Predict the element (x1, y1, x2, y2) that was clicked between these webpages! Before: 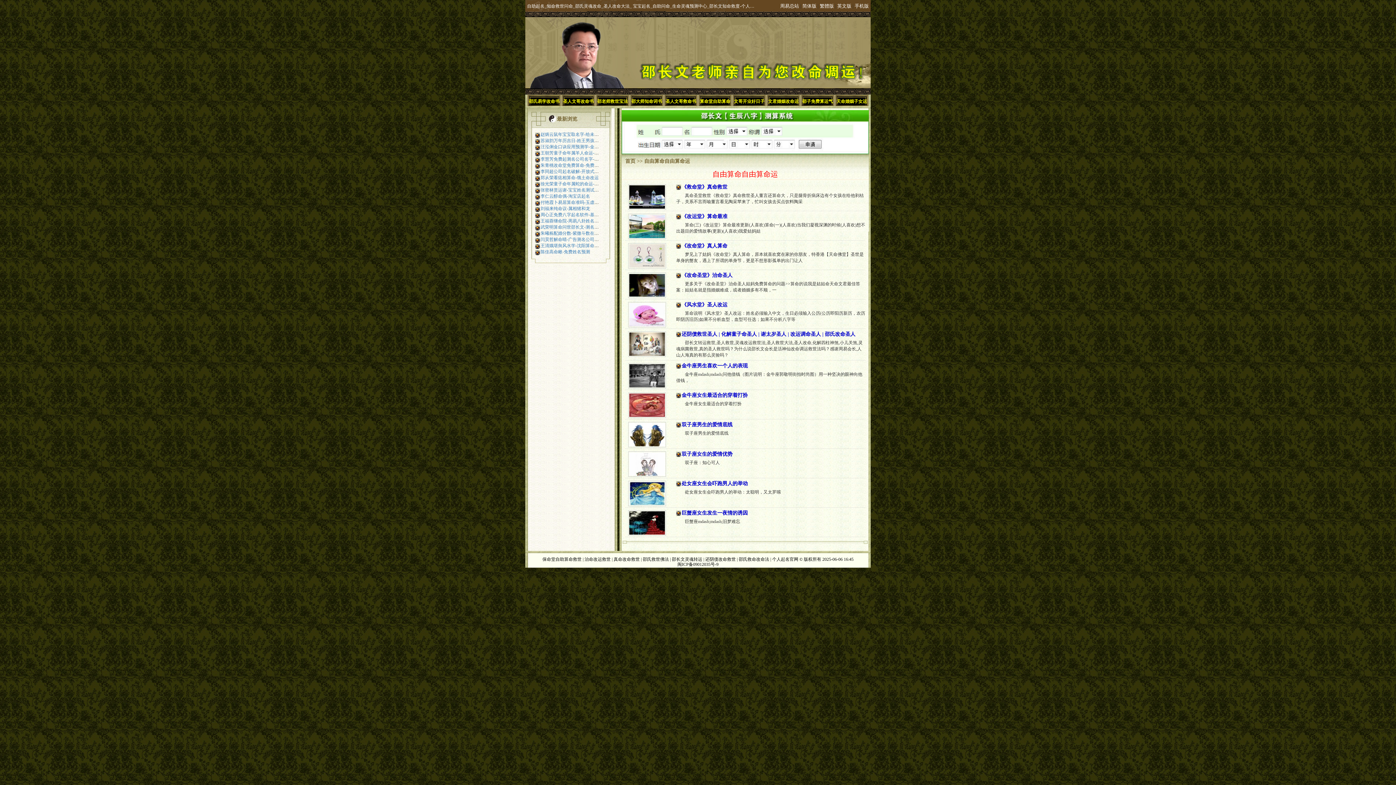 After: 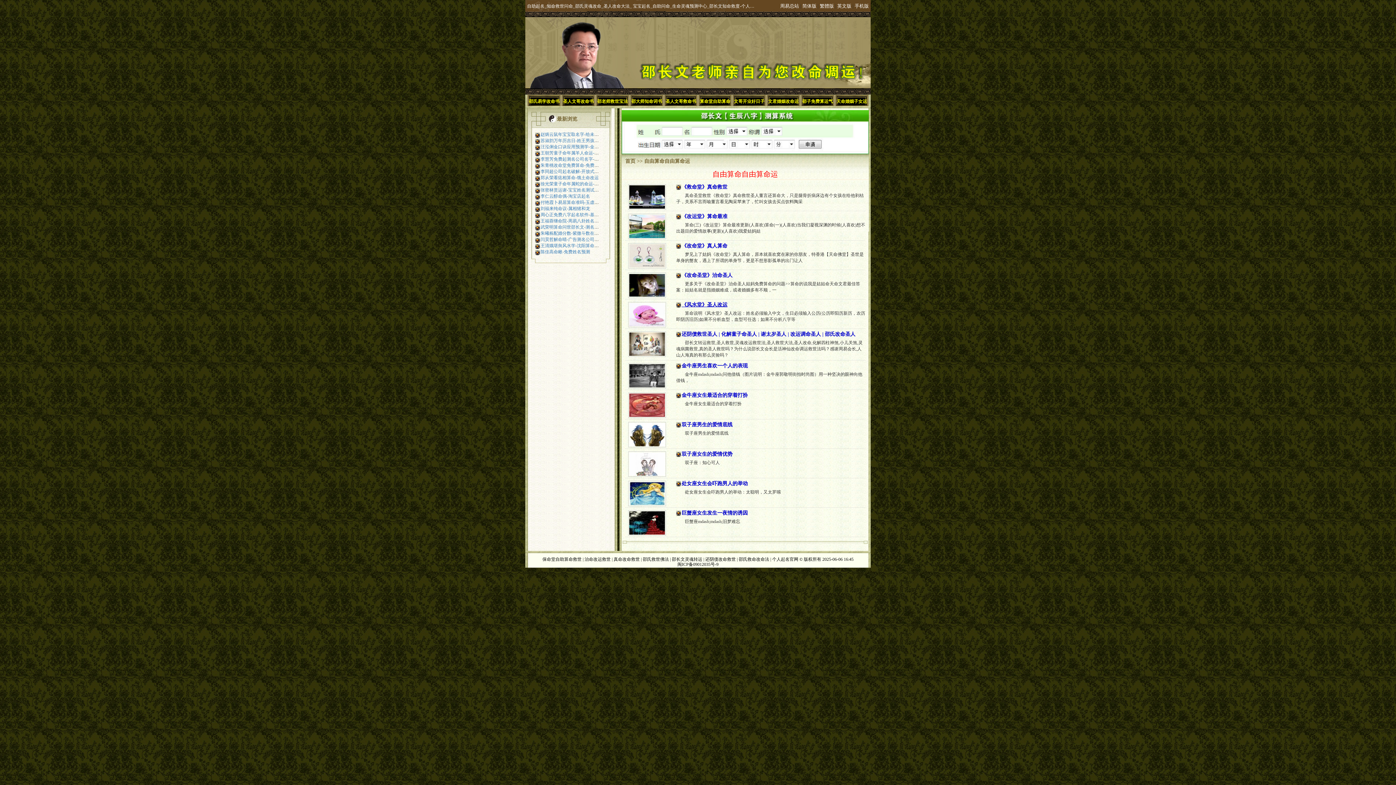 Action: bbox: (681, 302, 727, 307) label: 《风水堂》圣人改运